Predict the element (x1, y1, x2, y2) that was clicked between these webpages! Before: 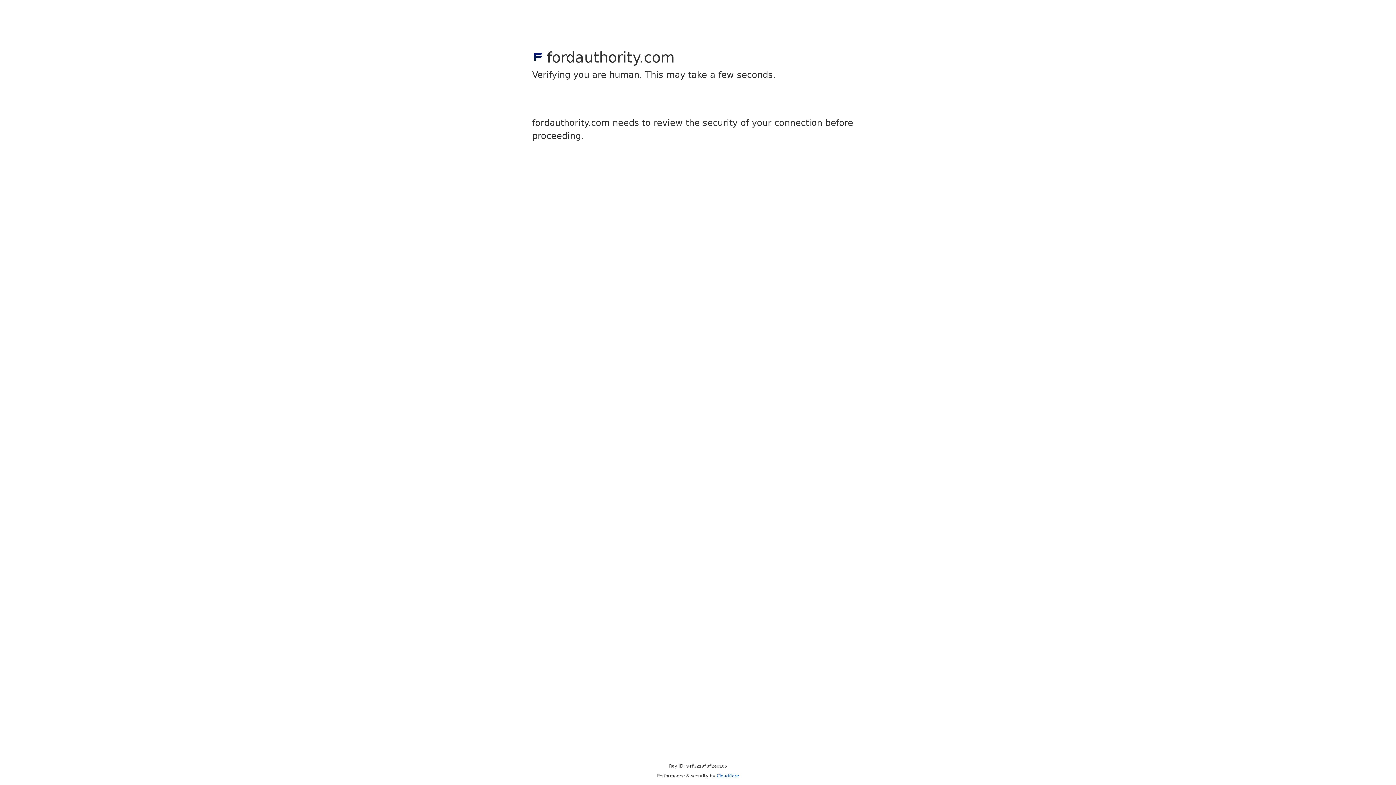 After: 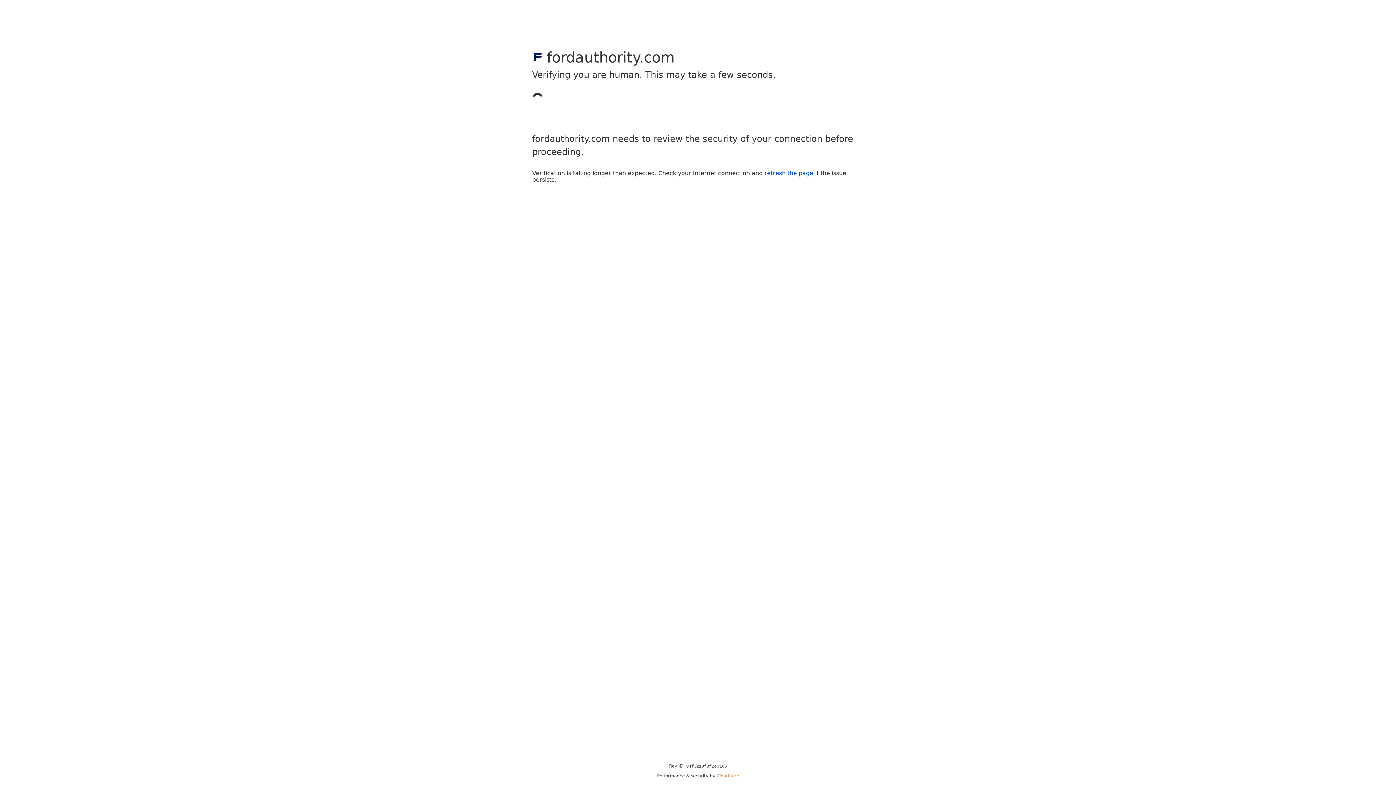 Action: label: Cloudflare bbox: (716, 773, 739, 778)